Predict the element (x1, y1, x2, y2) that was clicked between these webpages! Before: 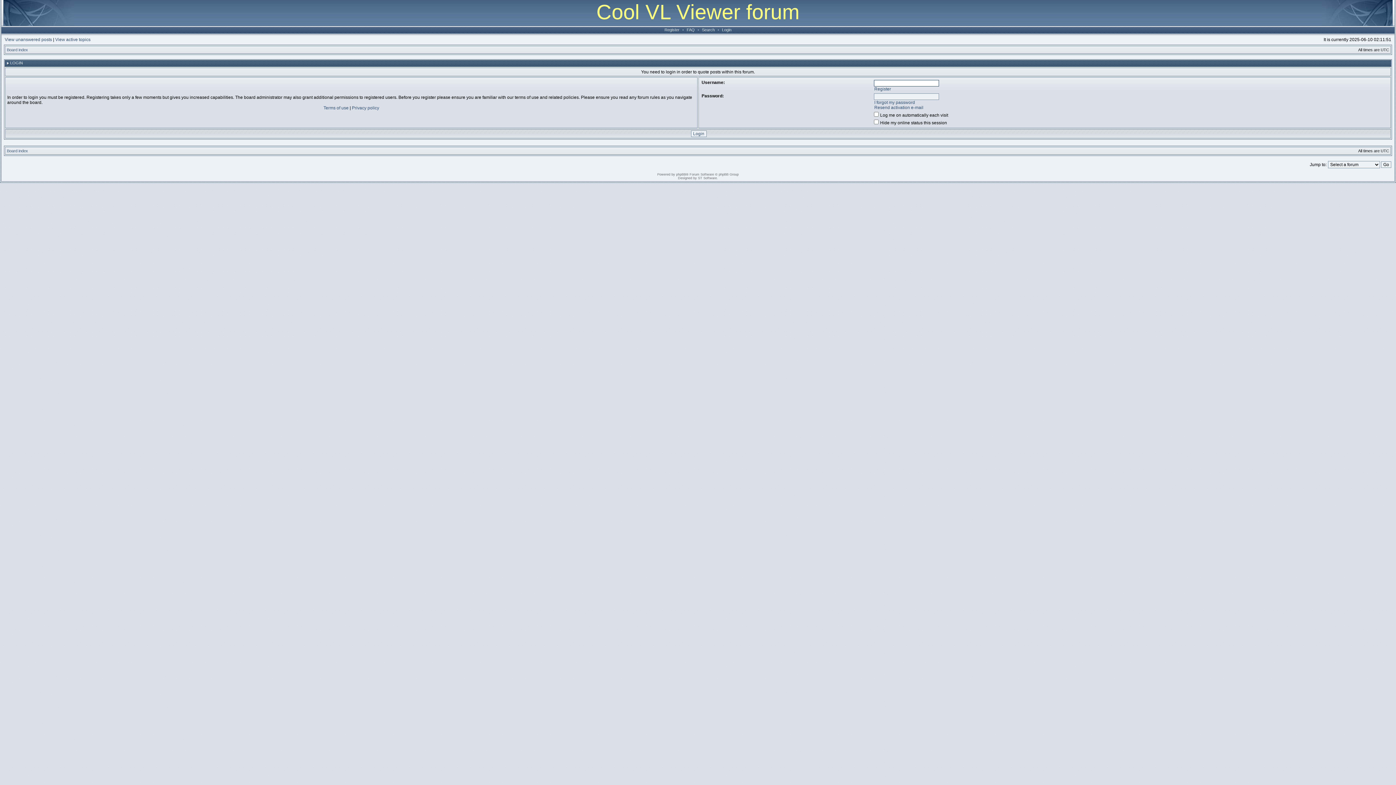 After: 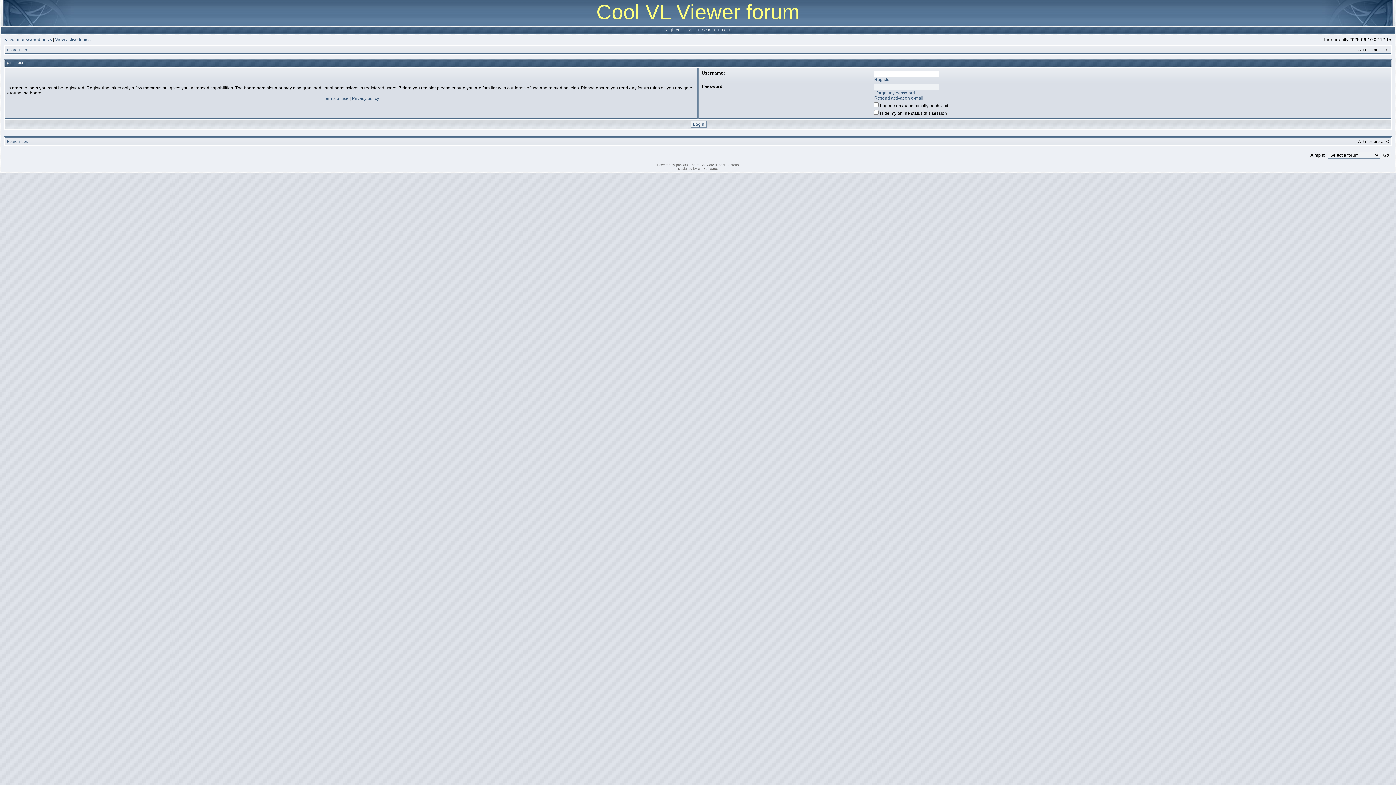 Action: label: Login bbox: (720, 27, 733, 32)